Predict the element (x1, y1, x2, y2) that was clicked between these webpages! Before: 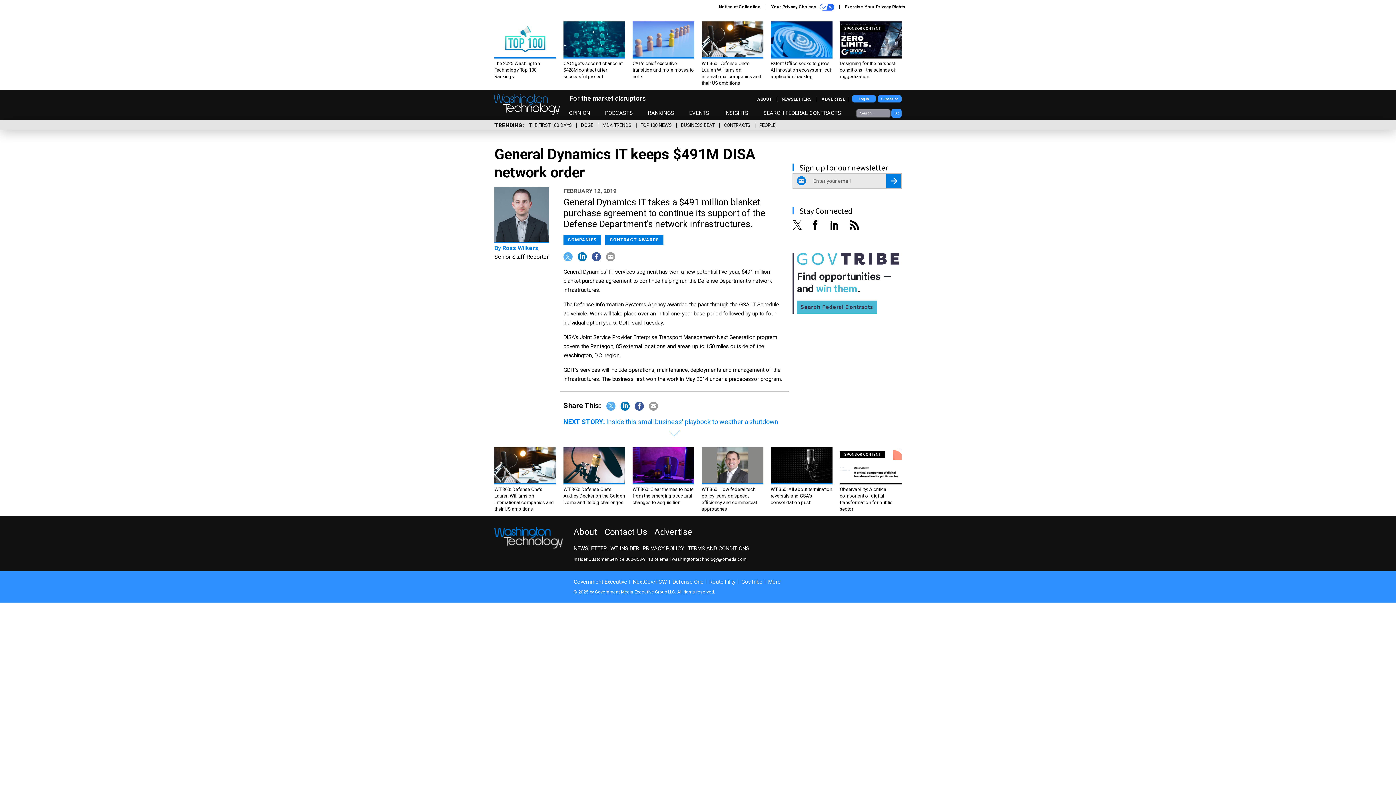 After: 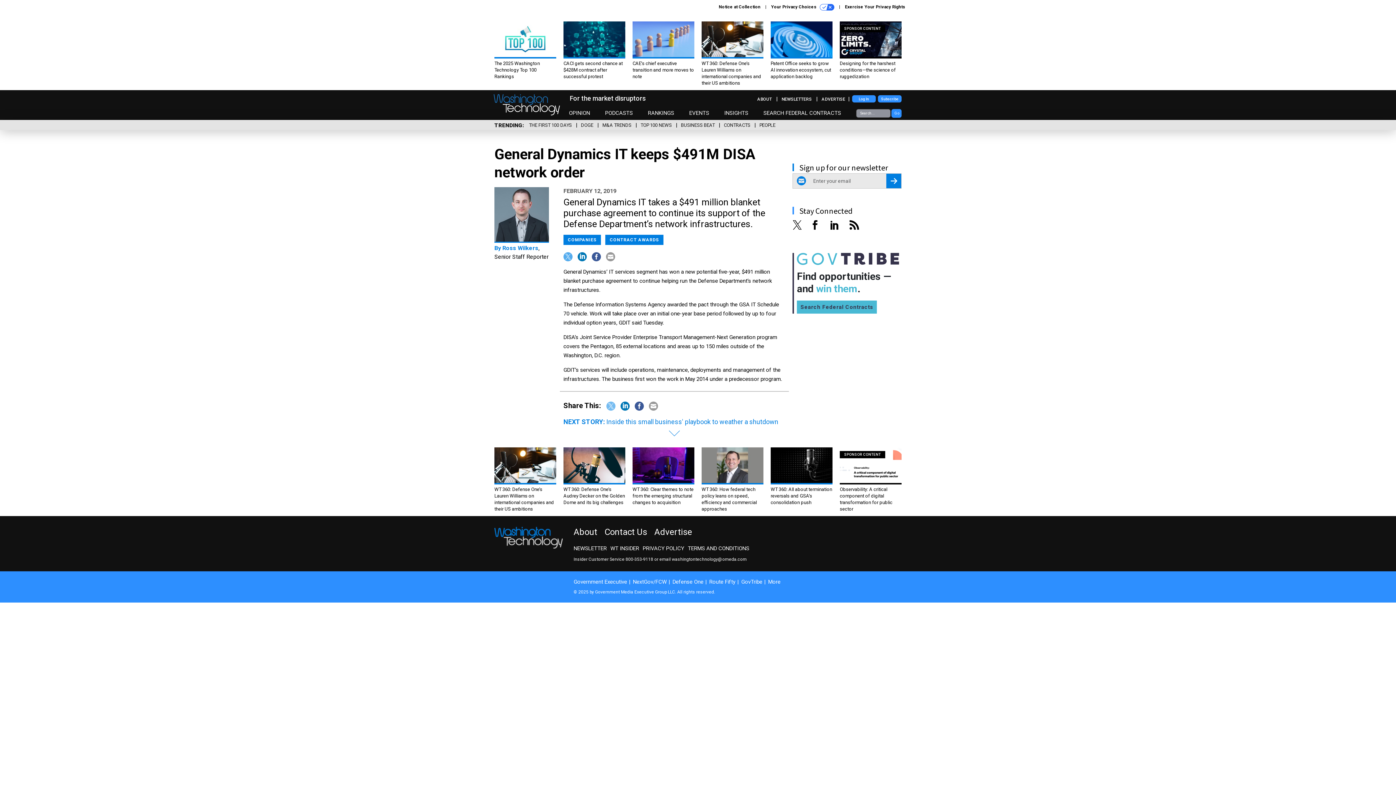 Action: bbox: (606, 401, 615, 410)